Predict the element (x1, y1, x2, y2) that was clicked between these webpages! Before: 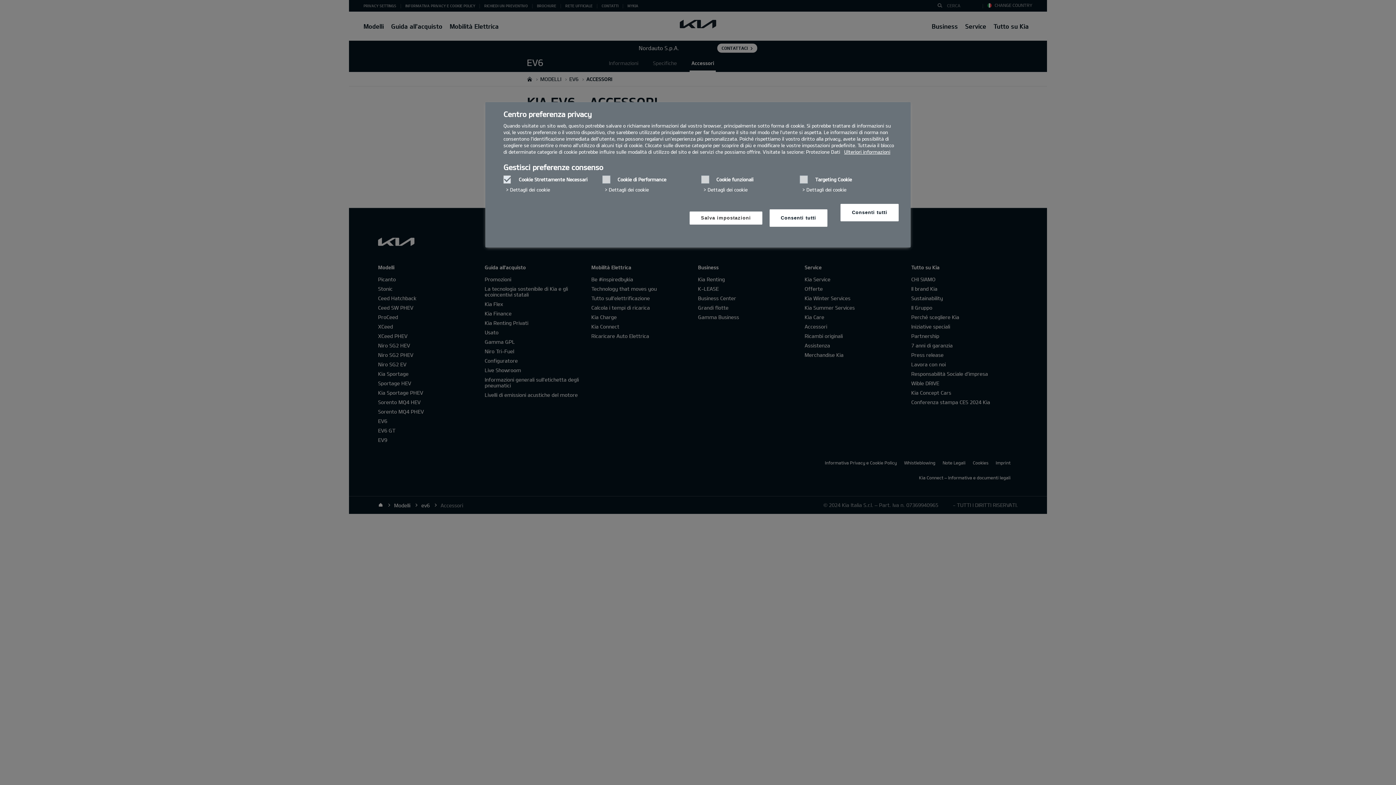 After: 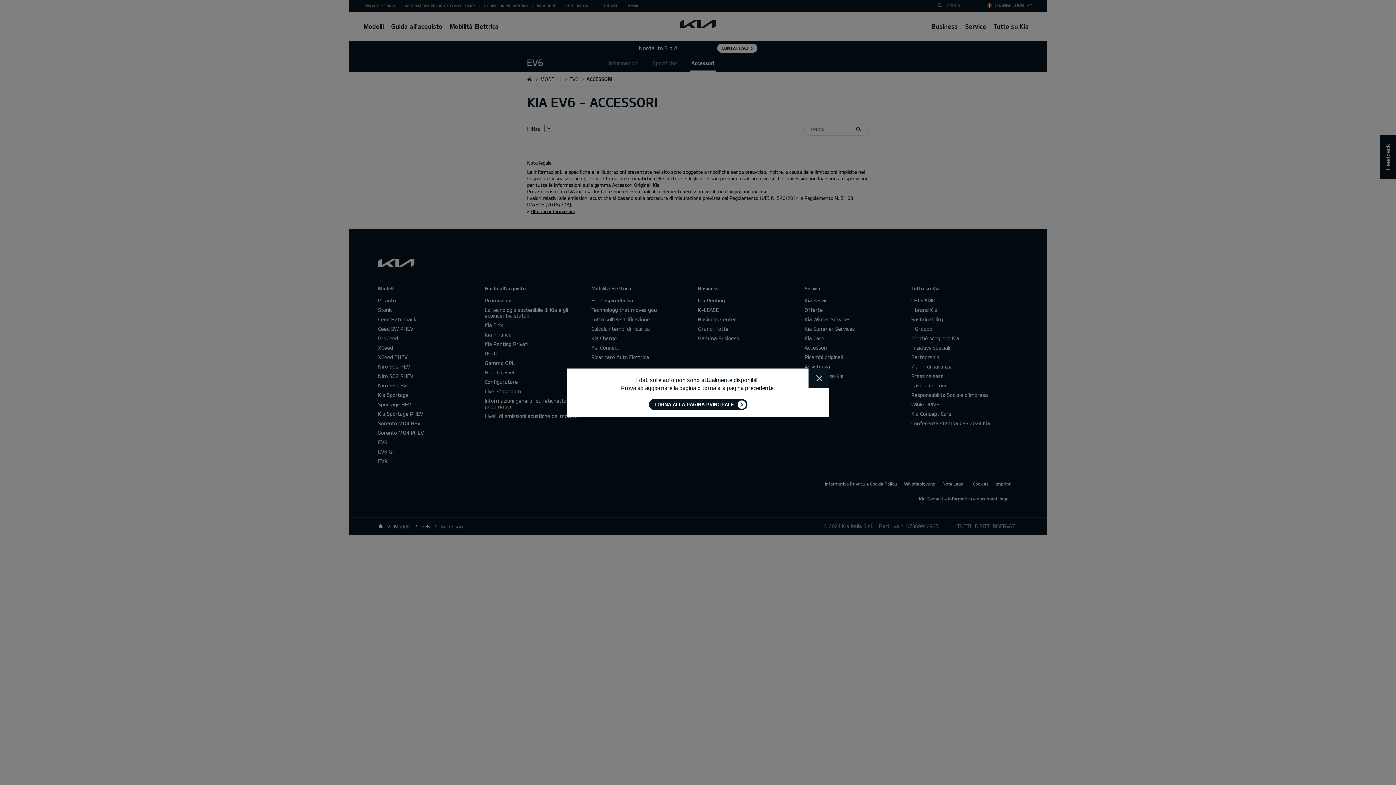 Action: label: Consenti tutti bbox: (769, 209, 827, 226)